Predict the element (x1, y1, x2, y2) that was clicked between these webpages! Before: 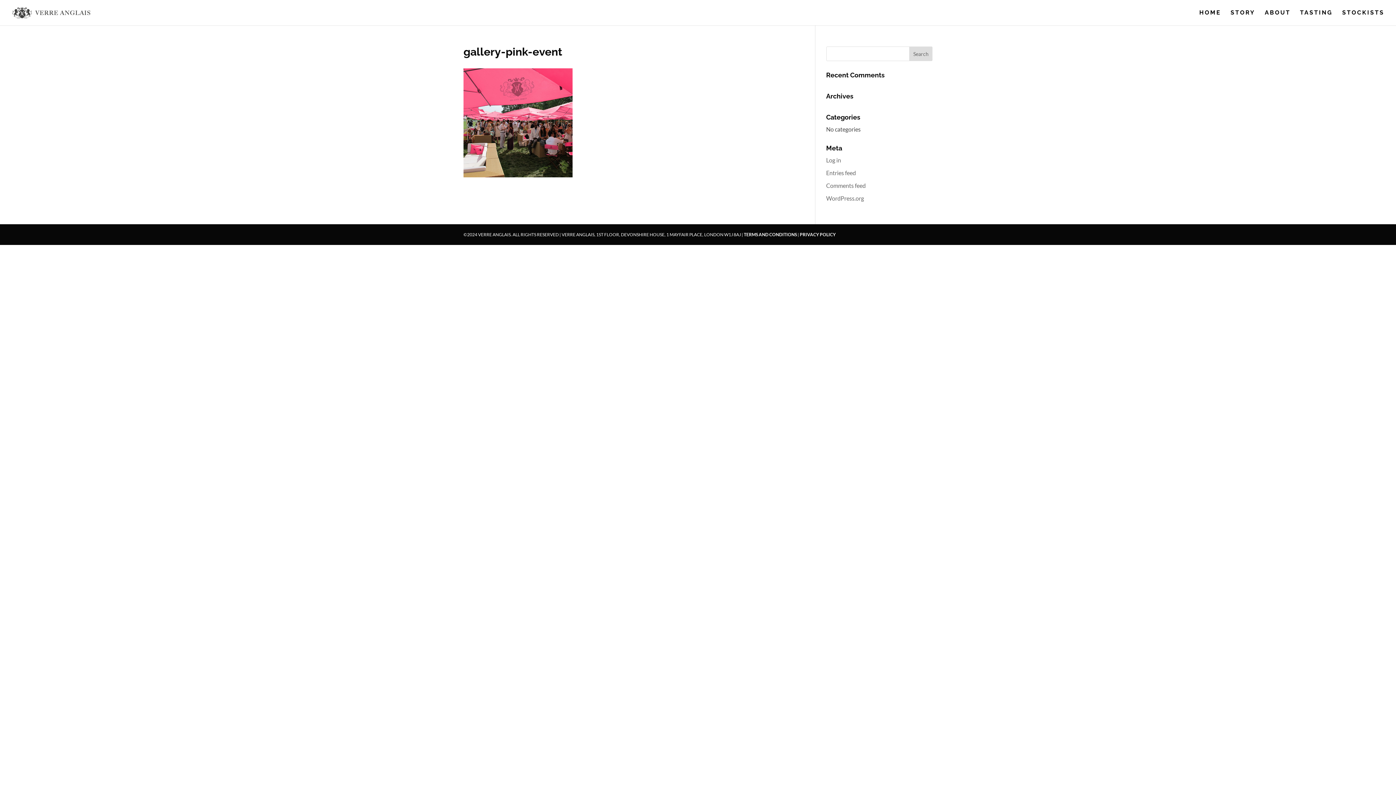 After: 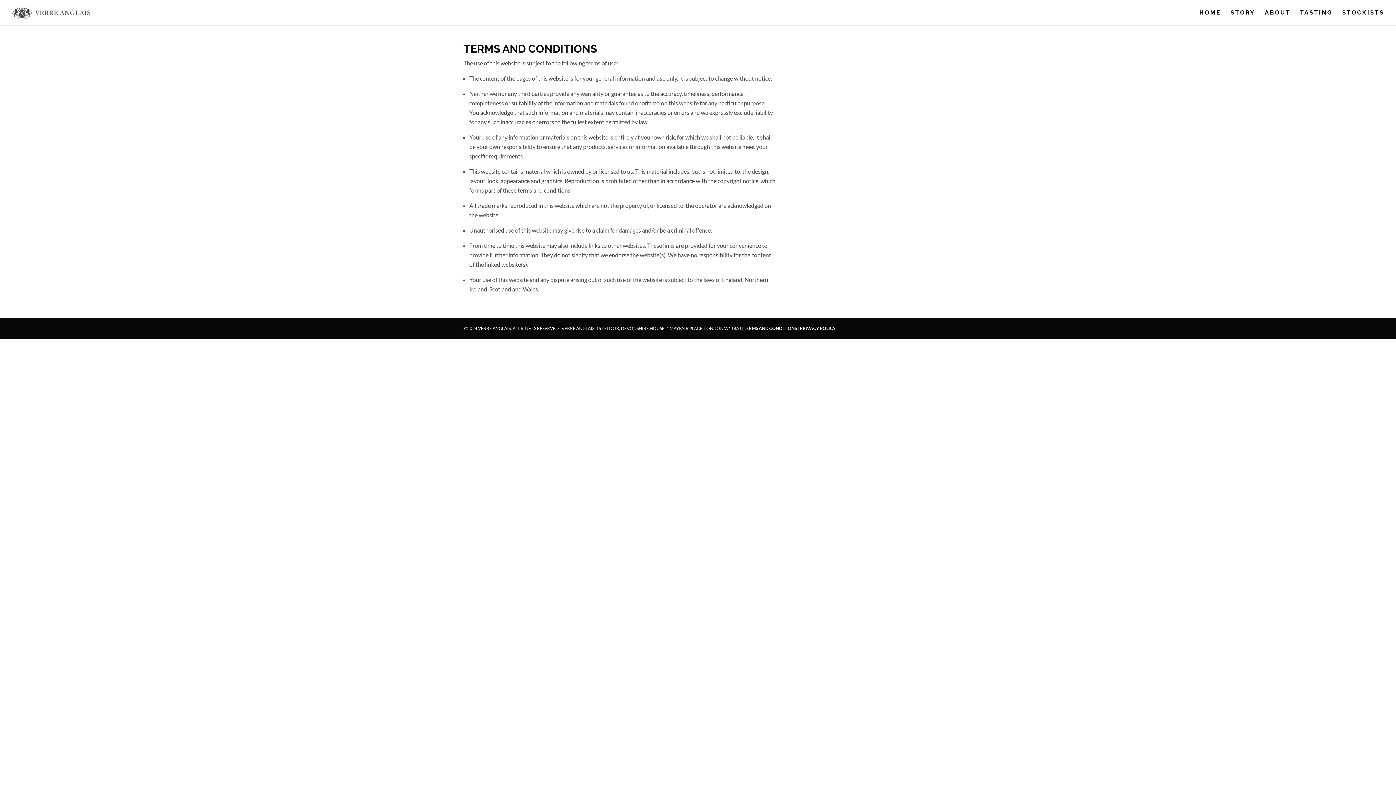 Action: label: TERMS AND CONDITIONS bbox: (744, 232, 797, 237)